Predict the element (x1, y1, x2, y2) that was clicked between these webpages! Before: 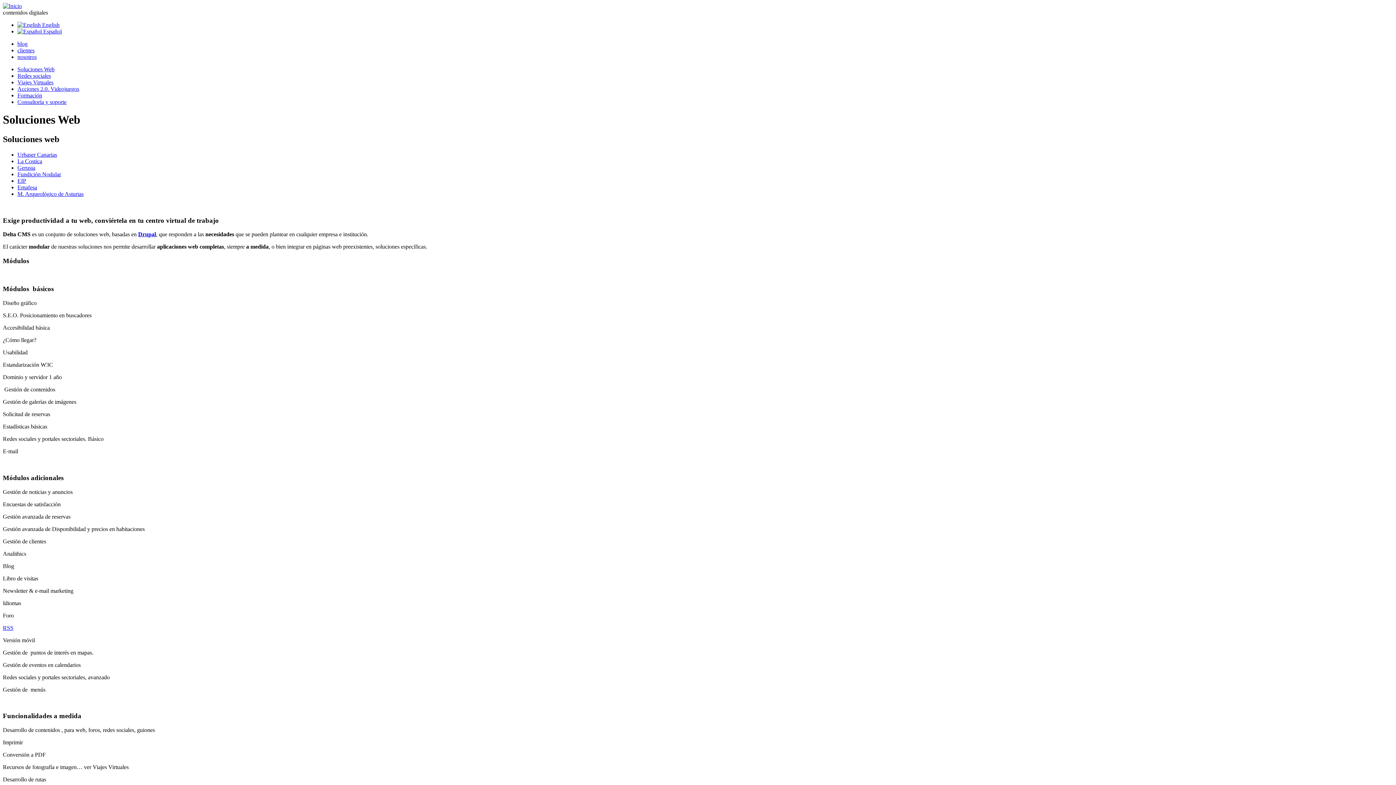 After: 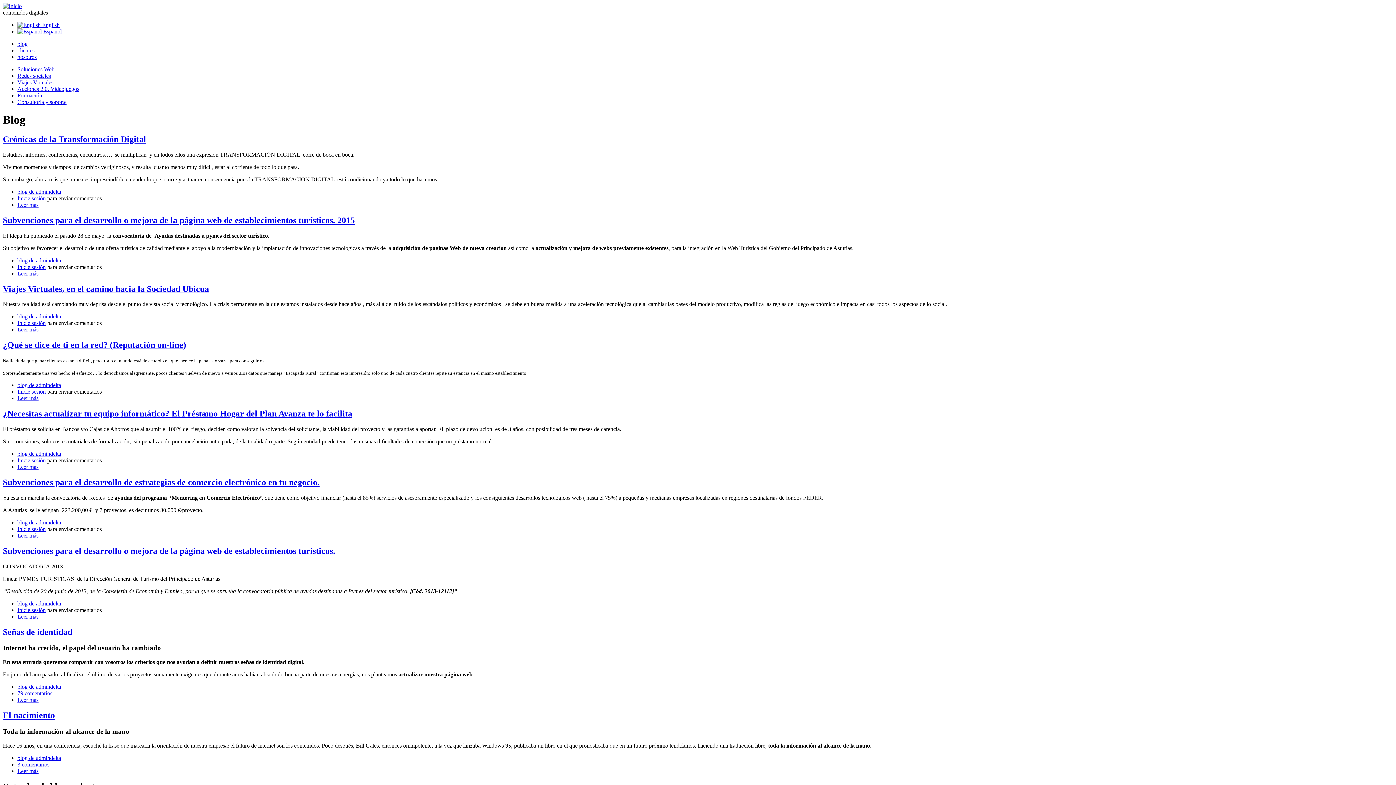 Action: bbox: (17, 40, 27, 46) label: blog